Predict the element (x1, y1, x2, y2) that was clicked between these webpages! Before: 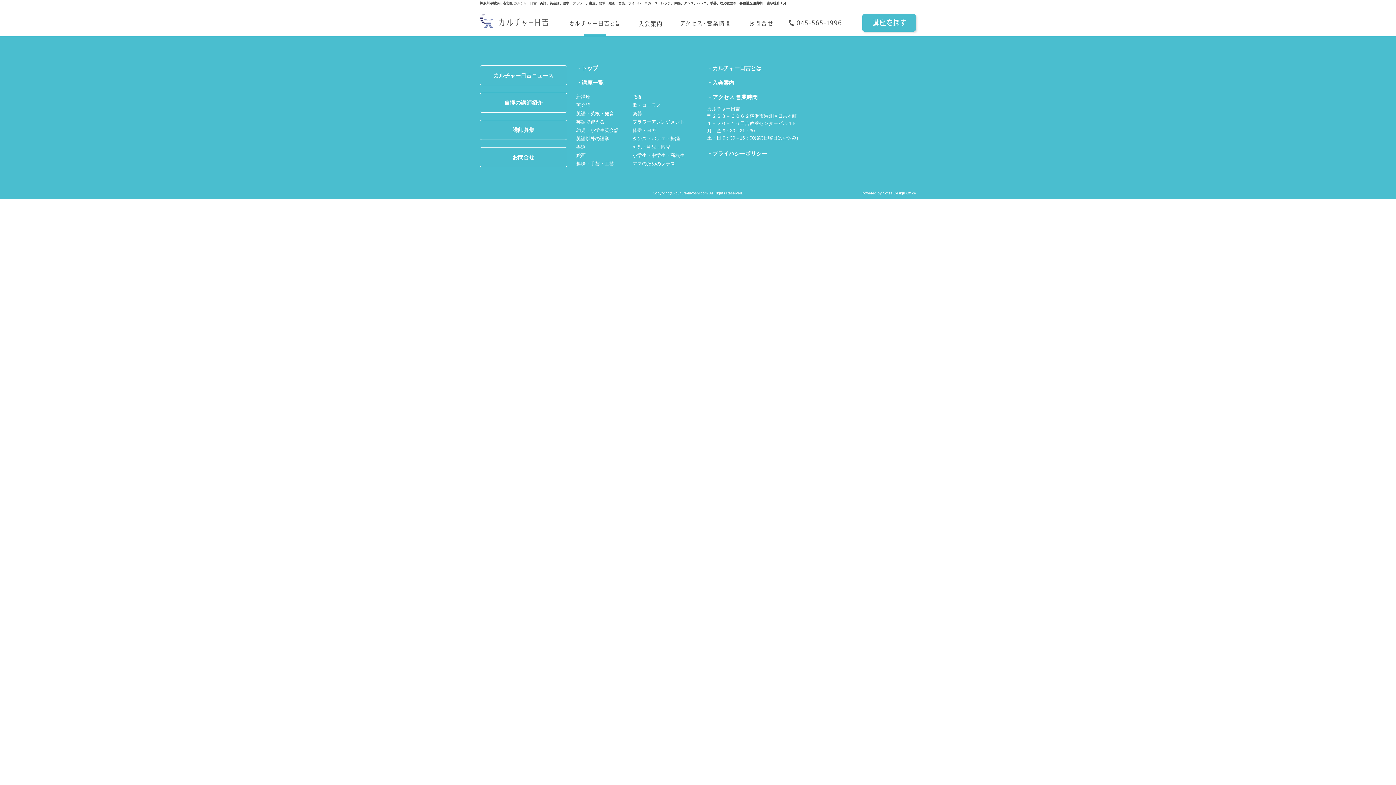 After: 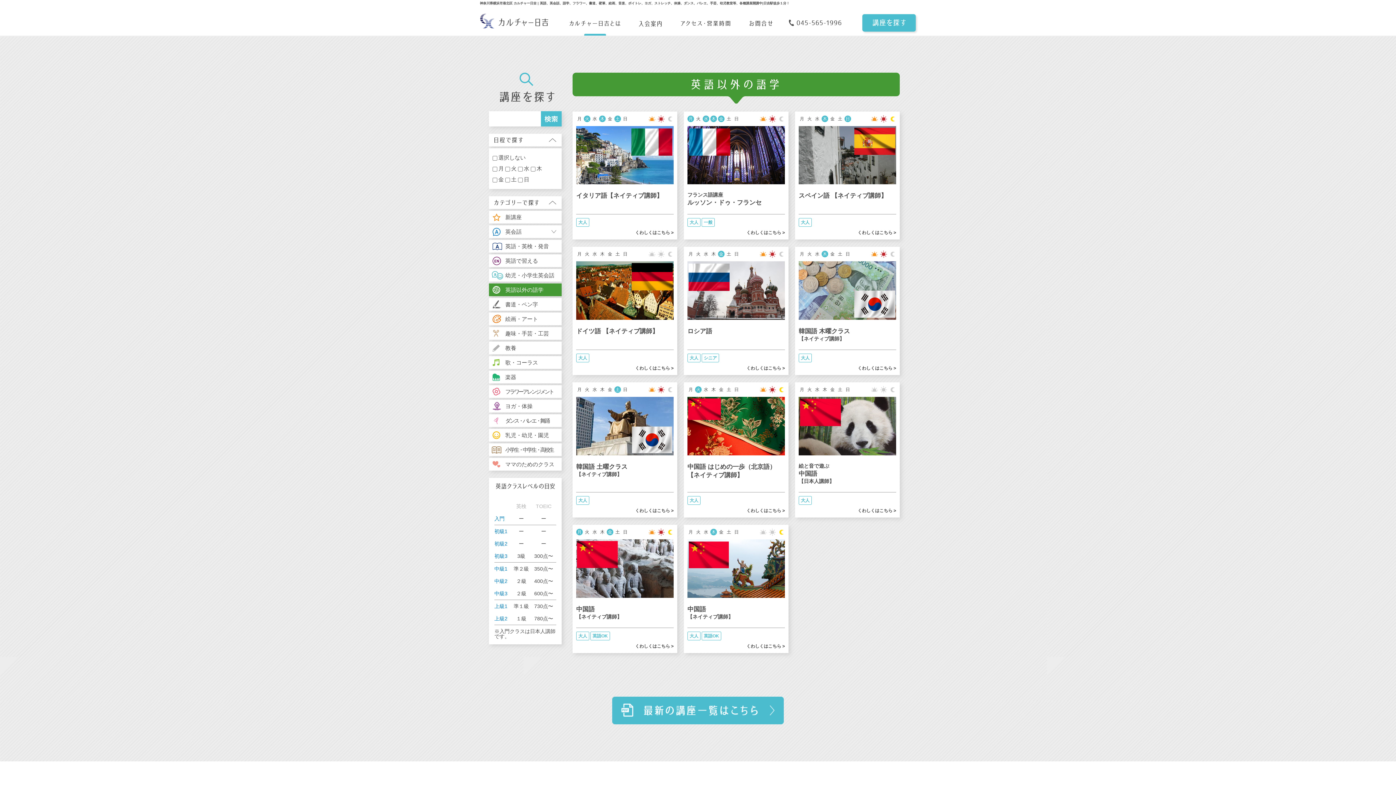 Action: label: 英語以外の語学 bbox: (576, 136, 632, 141)